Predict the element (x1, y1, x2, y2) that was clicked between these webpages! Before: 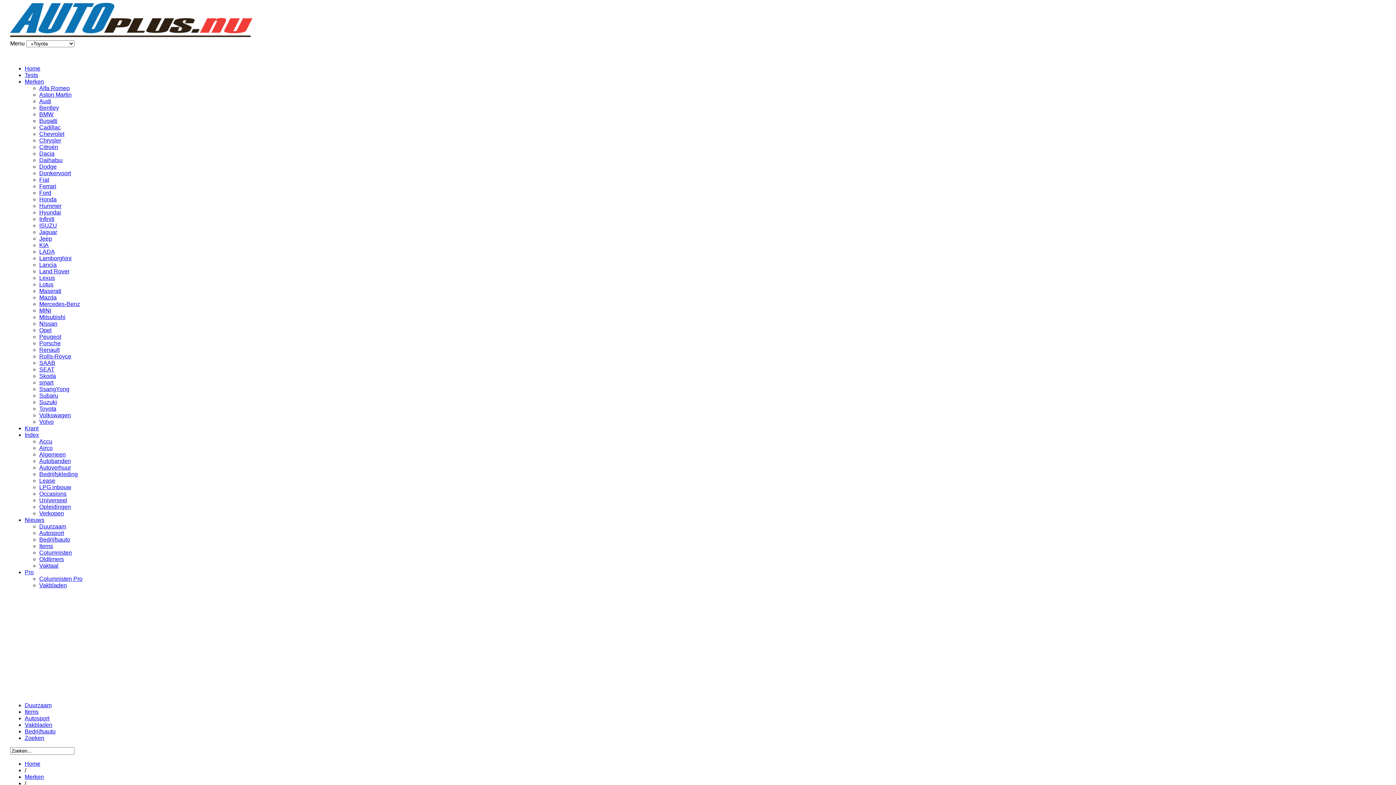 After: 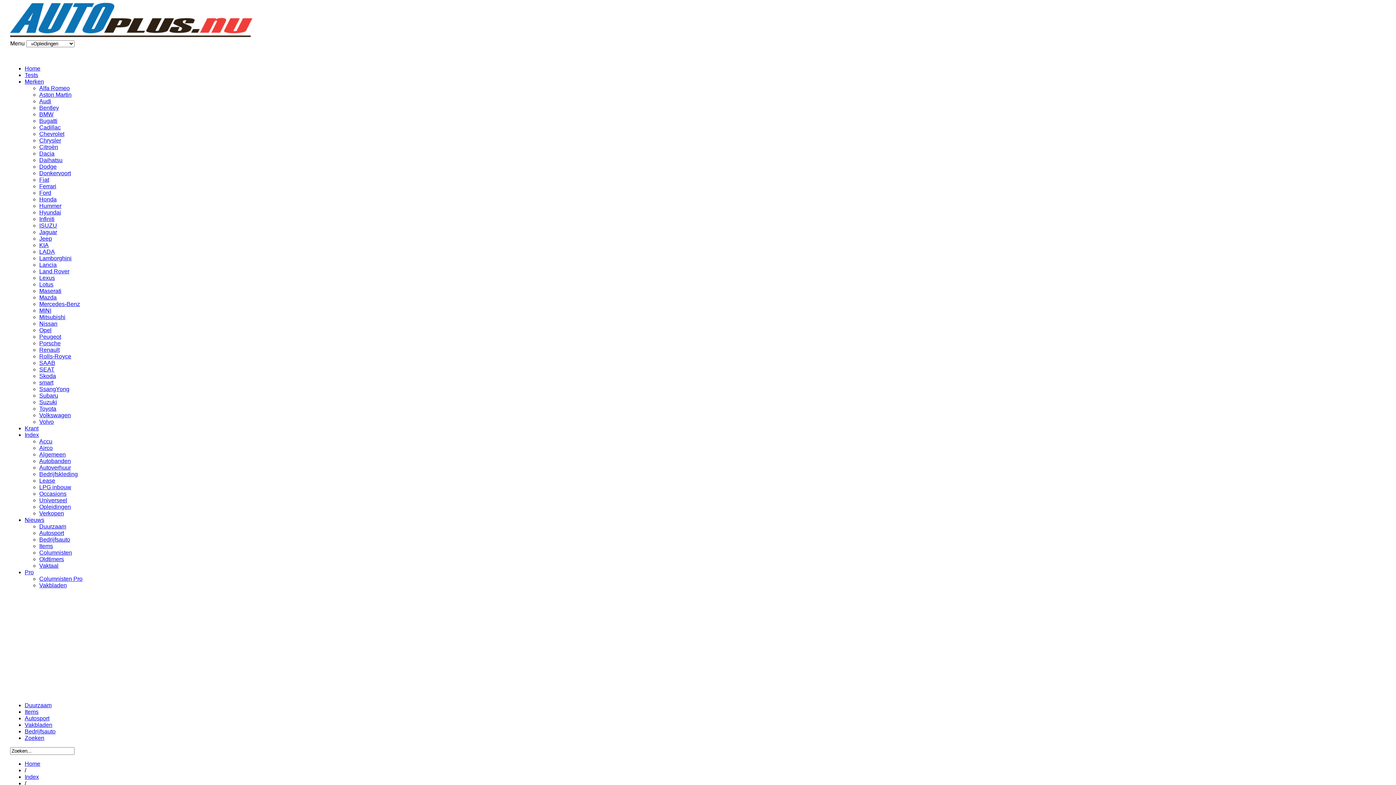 Action: bbox: (39, 504, 70, 510) label: Opleidingen